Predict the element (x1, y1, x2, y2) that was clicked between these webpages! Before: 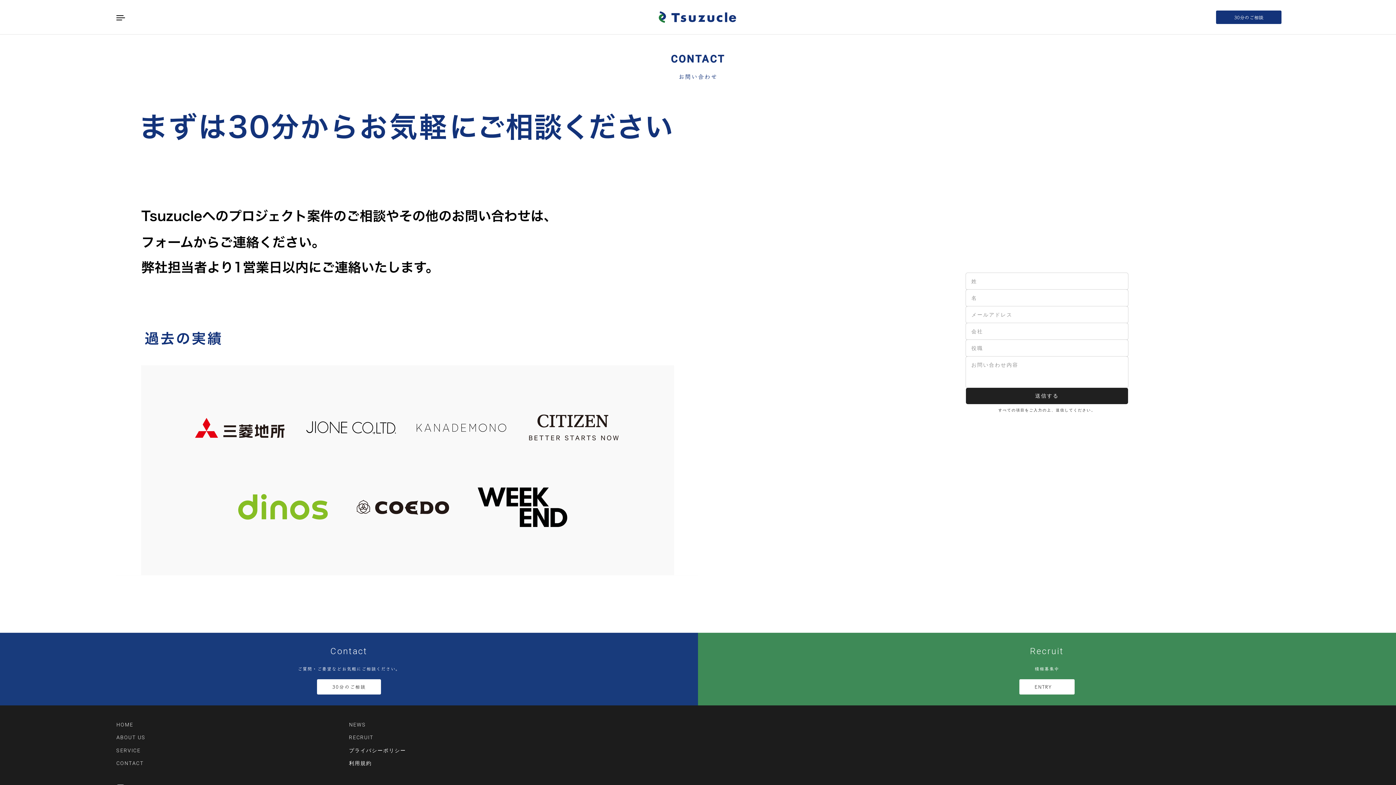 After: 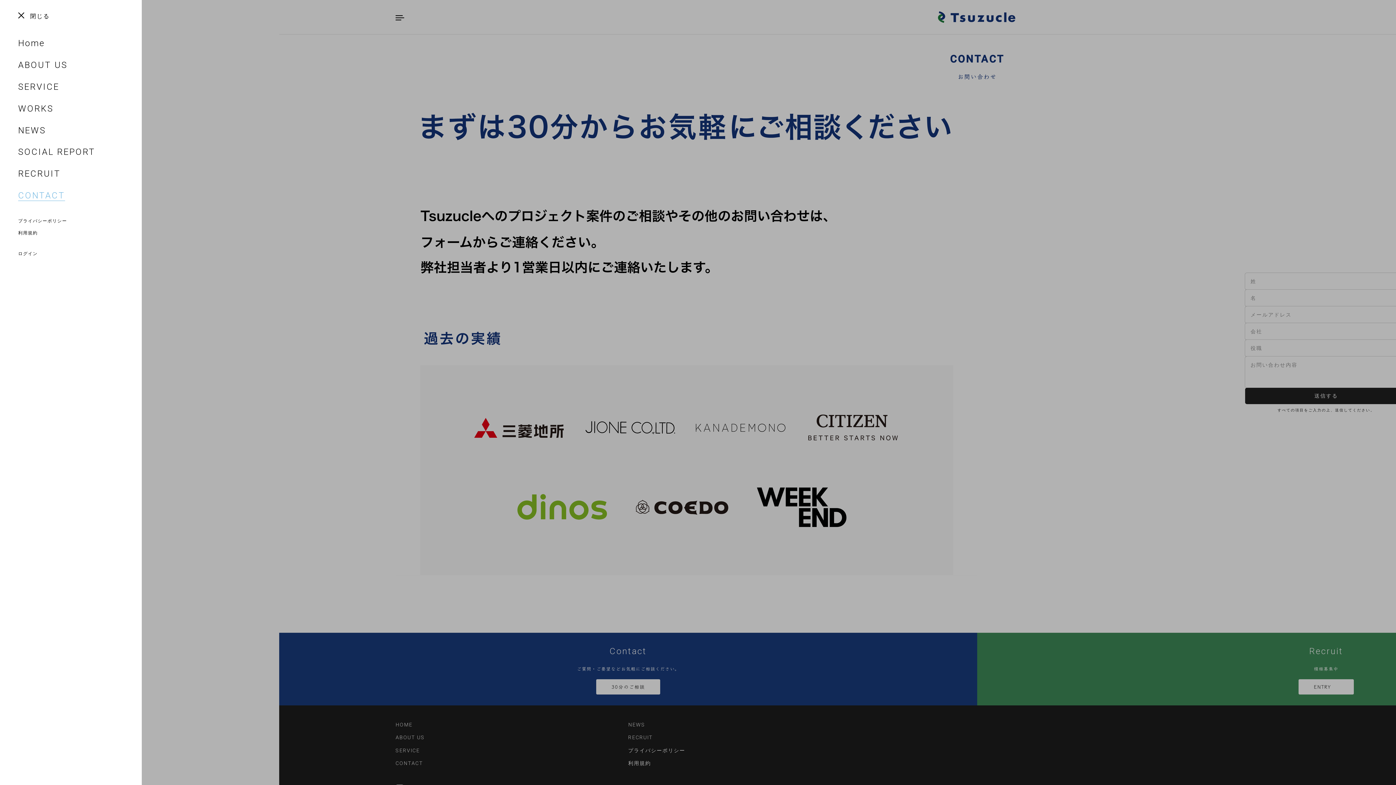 Action: bbox: (112, 9, 129, 25)